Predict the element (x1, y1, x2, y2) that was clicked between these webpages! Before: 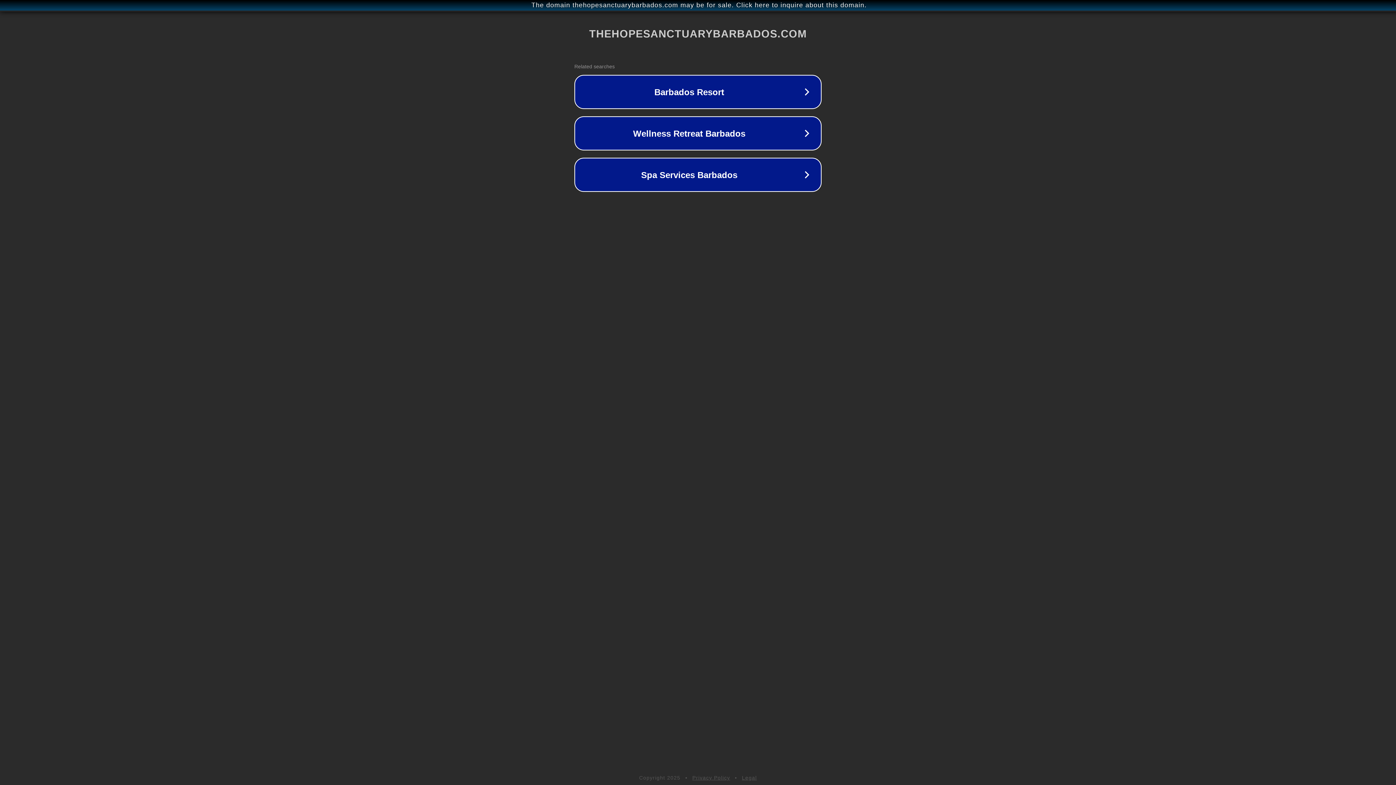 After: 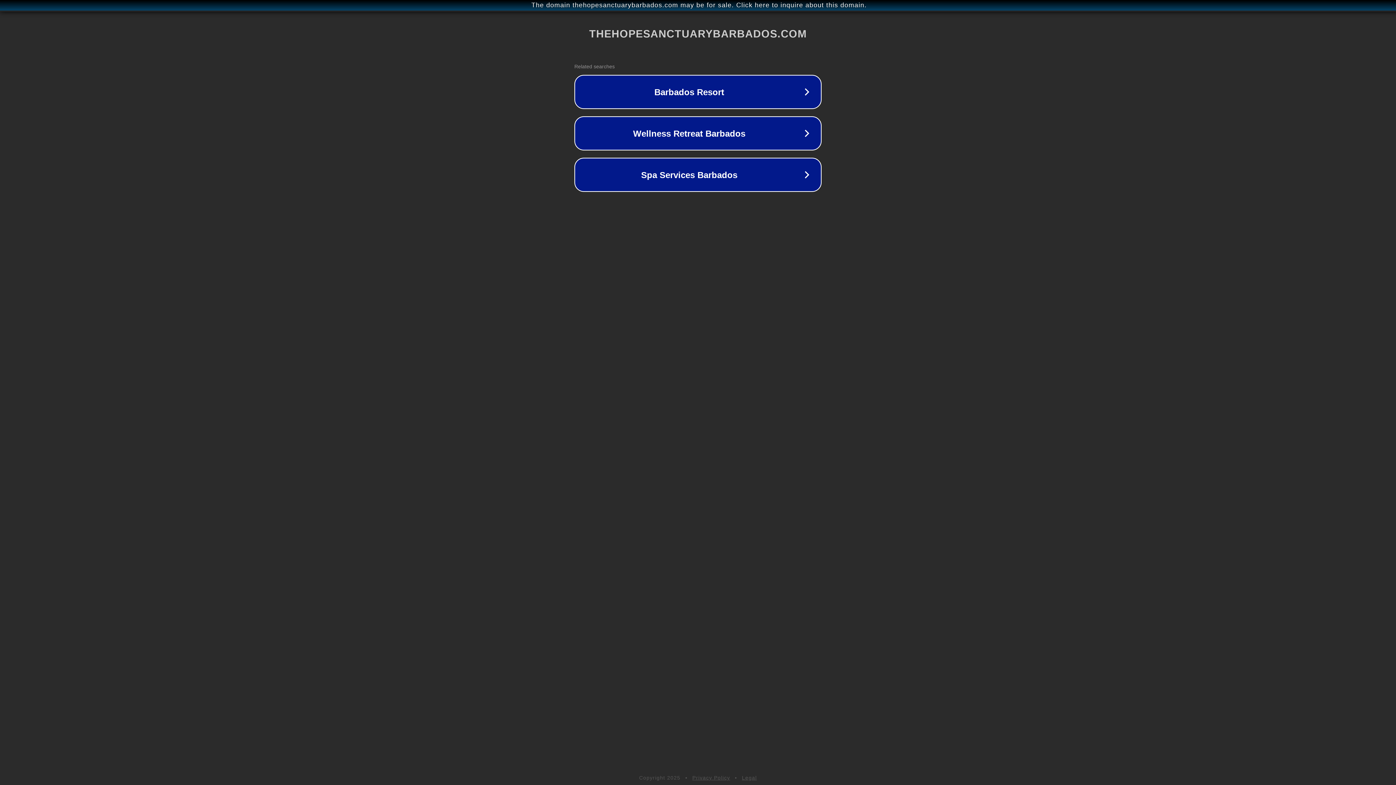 Action: label: Legal bbox: (742, 775, 757, 781)